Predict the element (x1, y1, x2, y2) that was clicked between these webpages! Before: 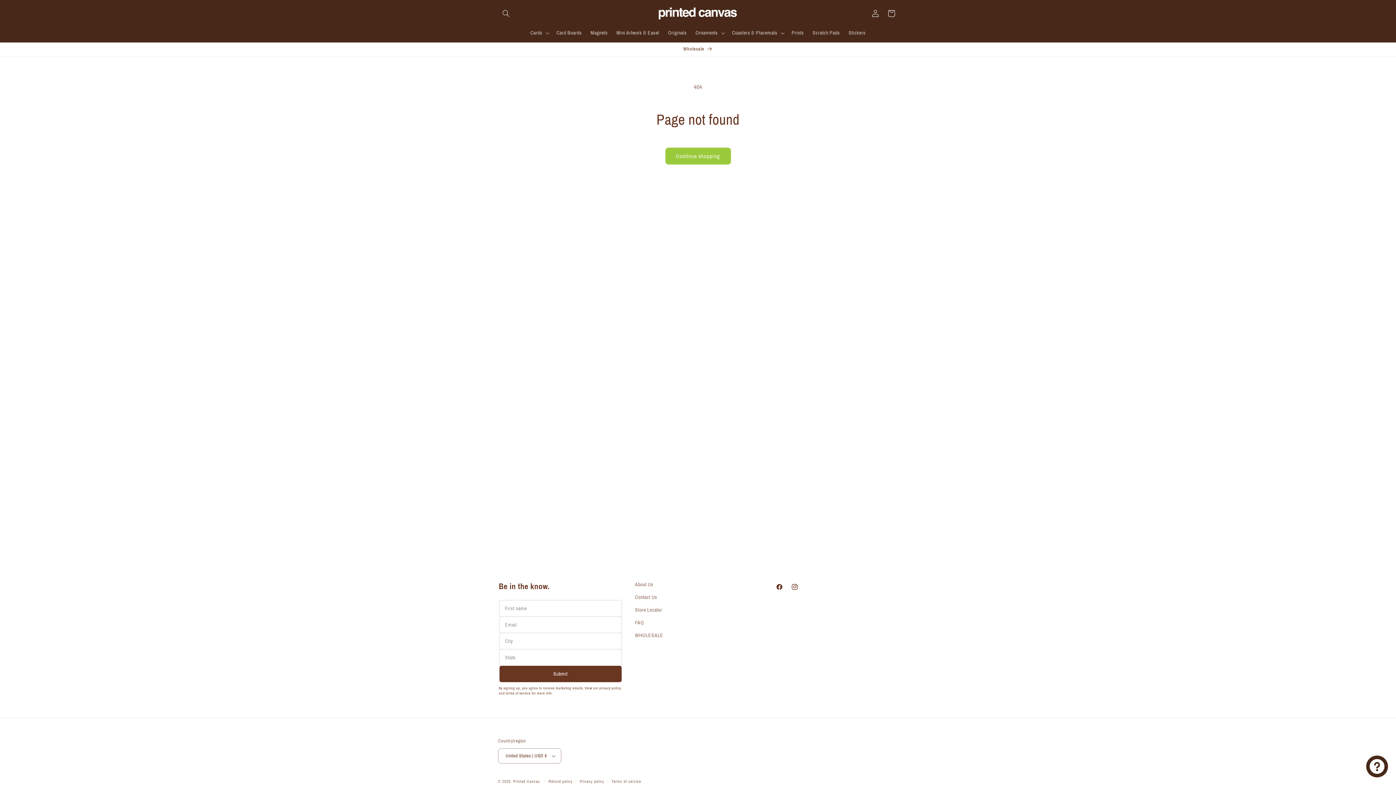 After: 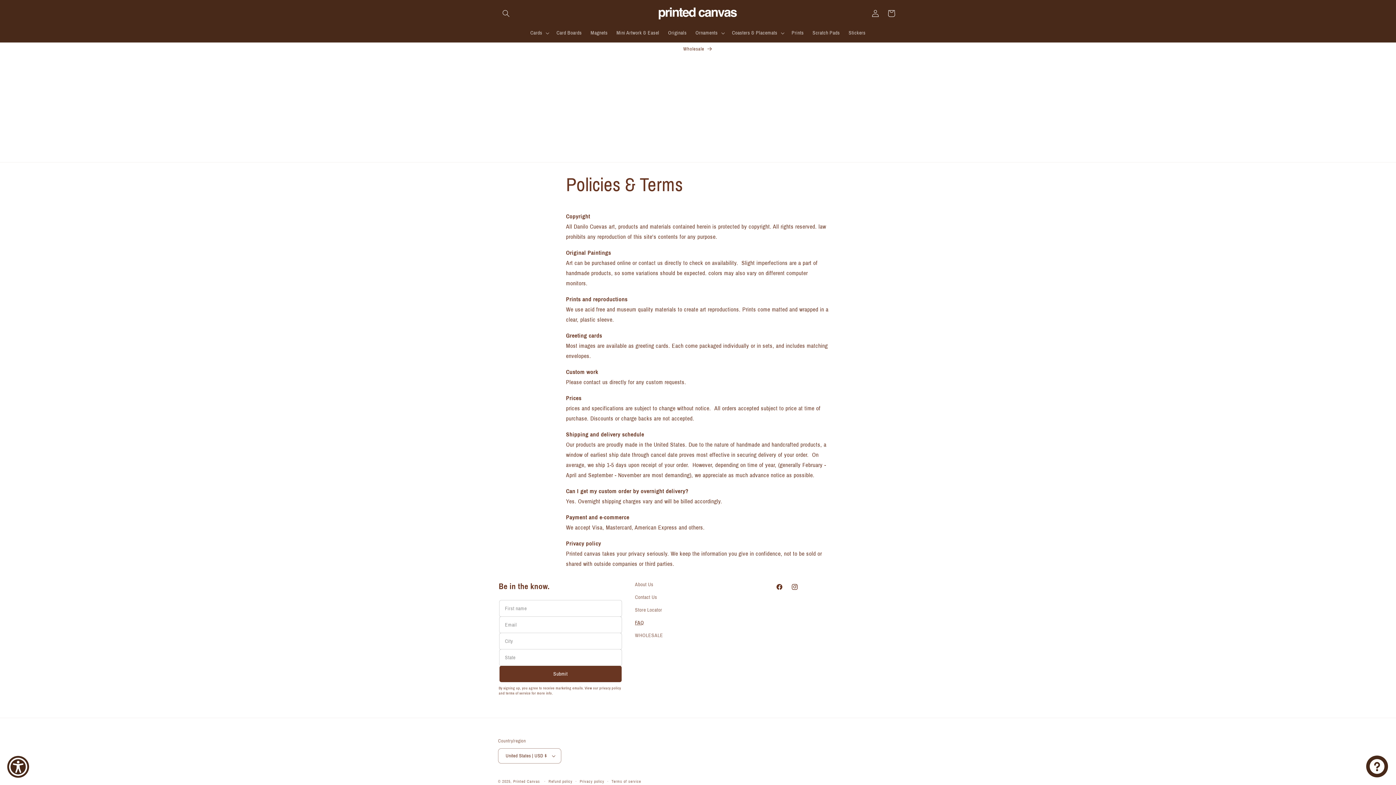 Action: bbox: (635, 616, 644, 629) label: FAQ